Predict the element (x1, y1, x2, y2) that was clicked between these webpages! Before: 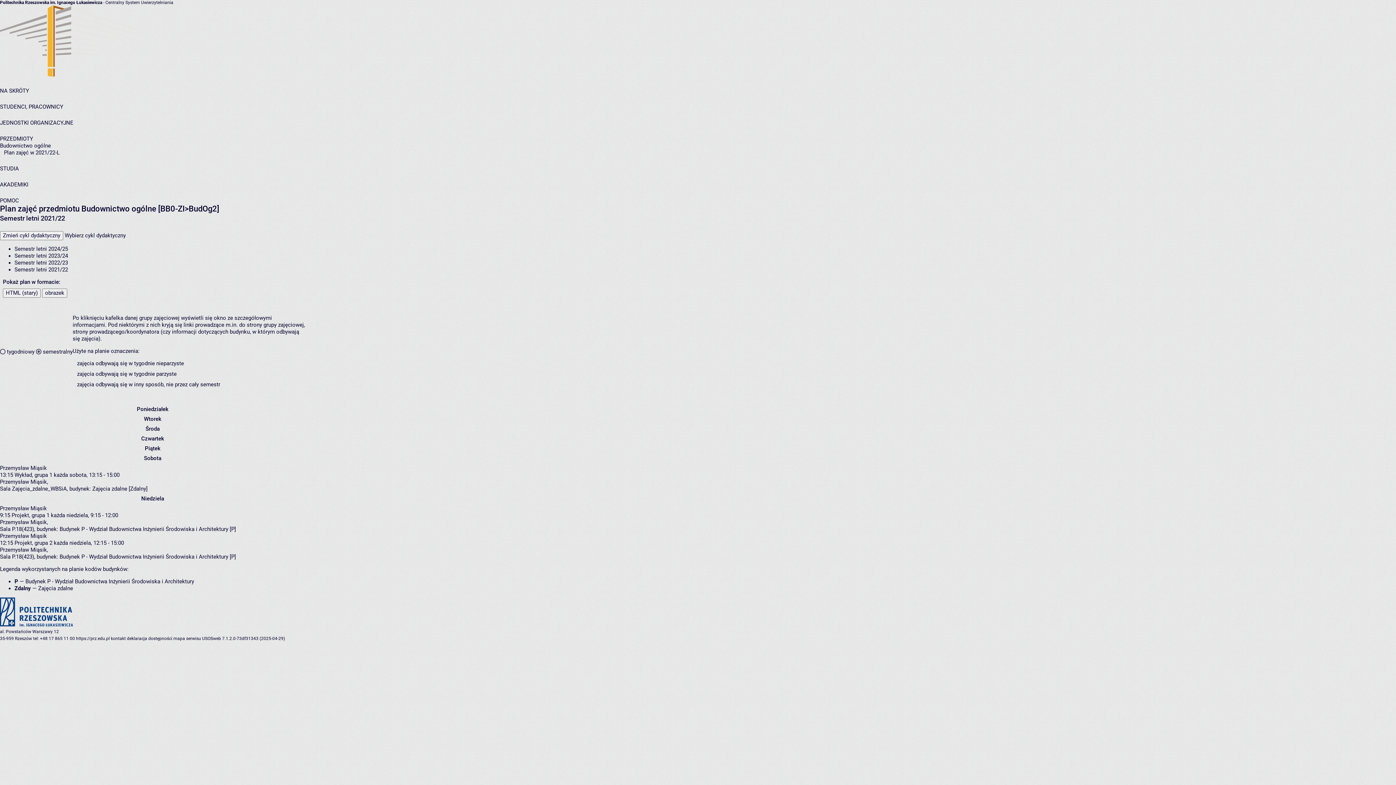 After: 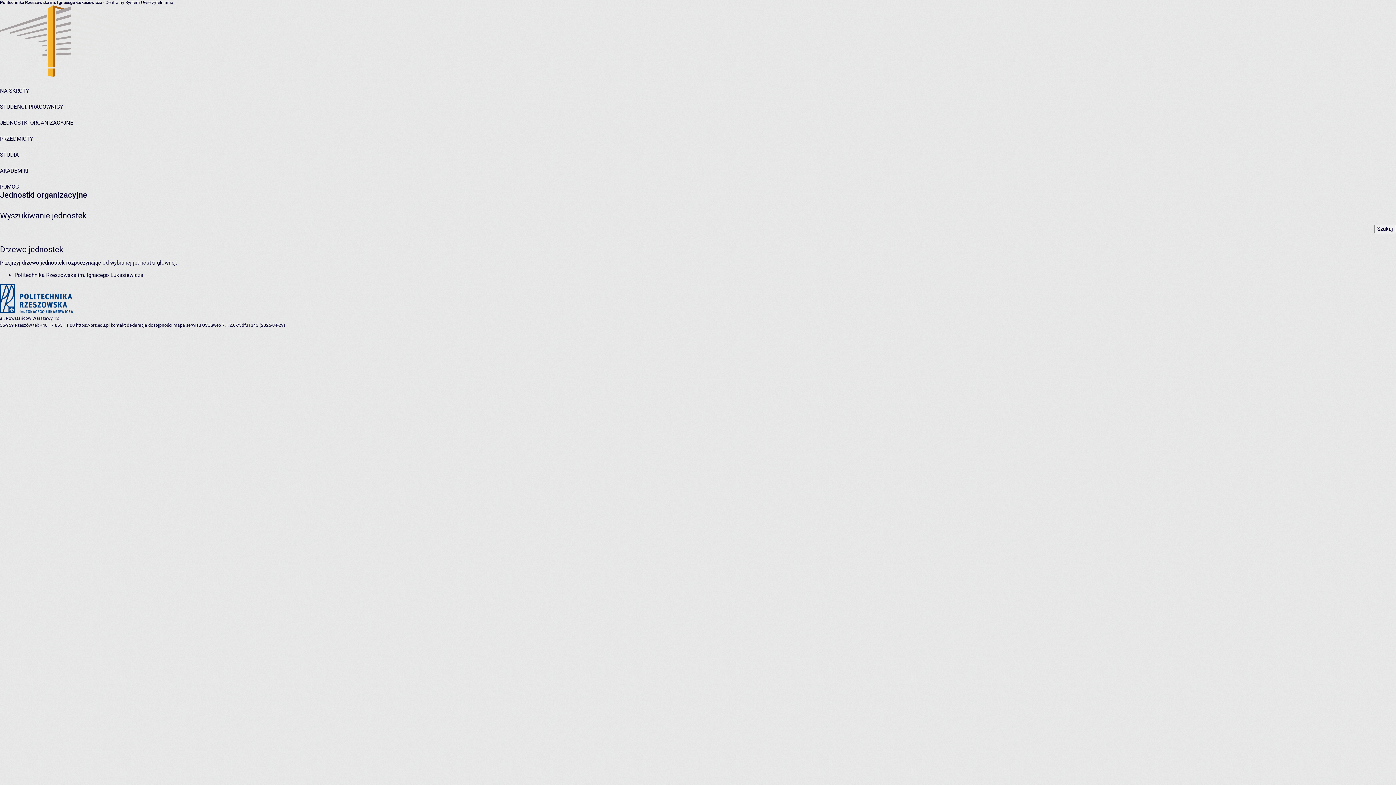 Action: bbox: (0, 119, 73, 126) label: JEDNOSTKI ORGANIZACYJNE